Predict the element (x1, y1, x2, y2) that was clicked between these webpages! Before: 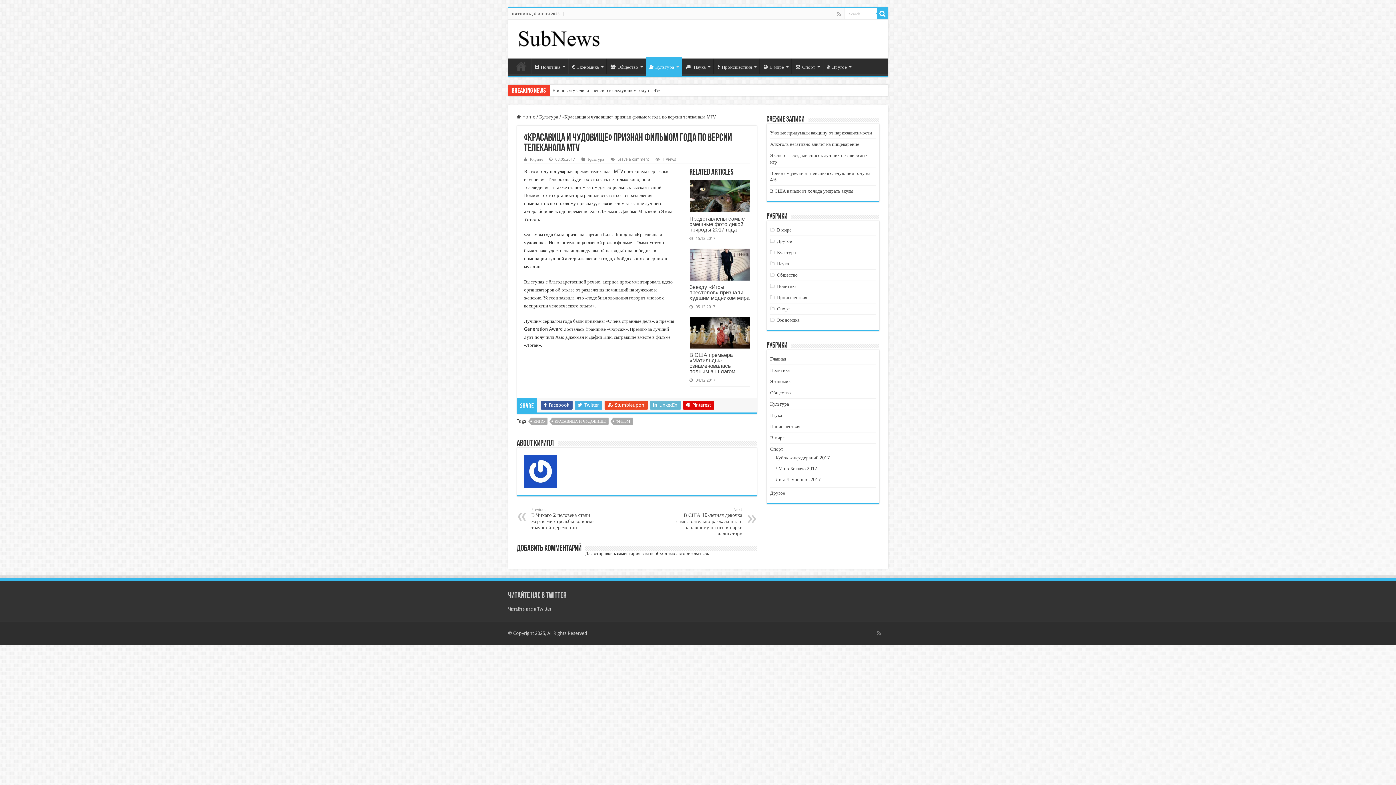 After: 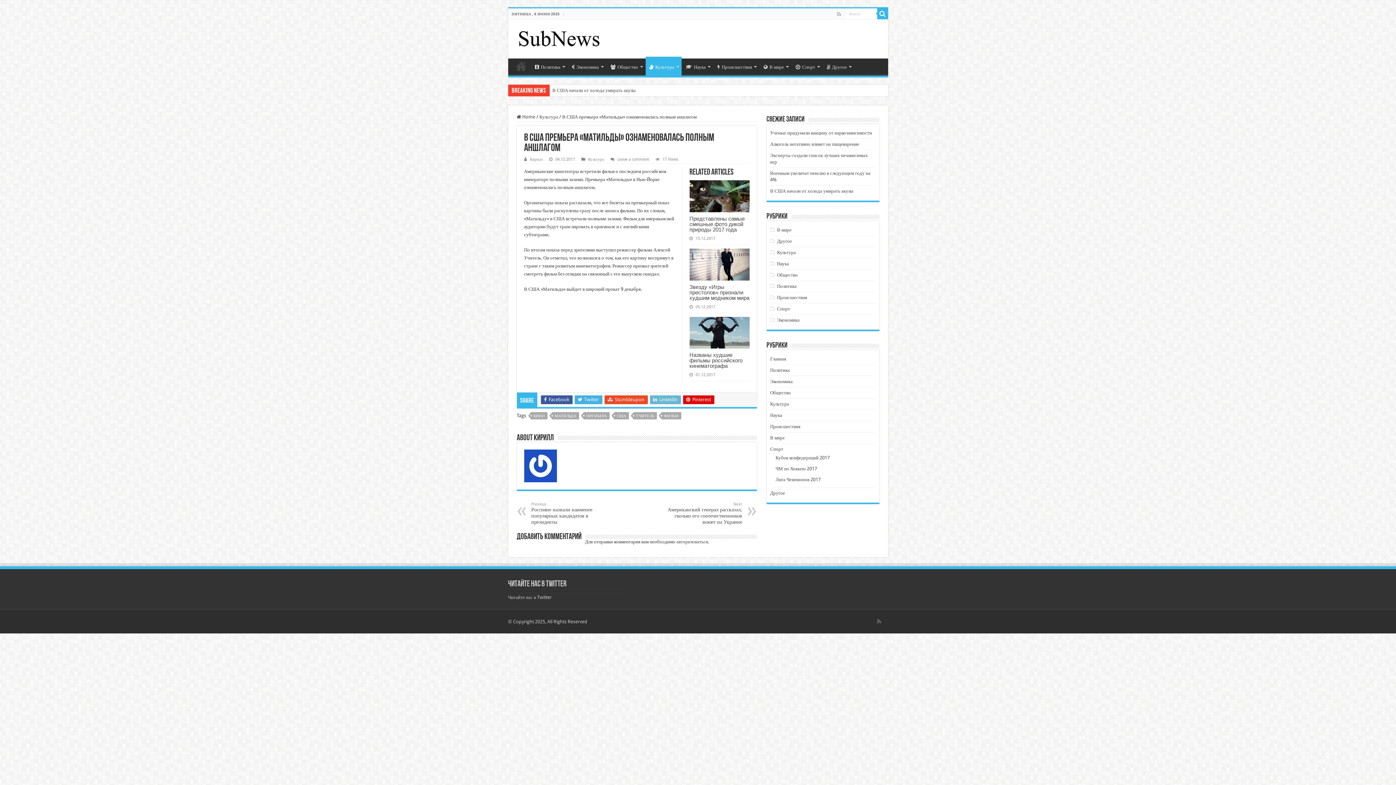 Action: label:   bbox: (689, 316, 749, 348)